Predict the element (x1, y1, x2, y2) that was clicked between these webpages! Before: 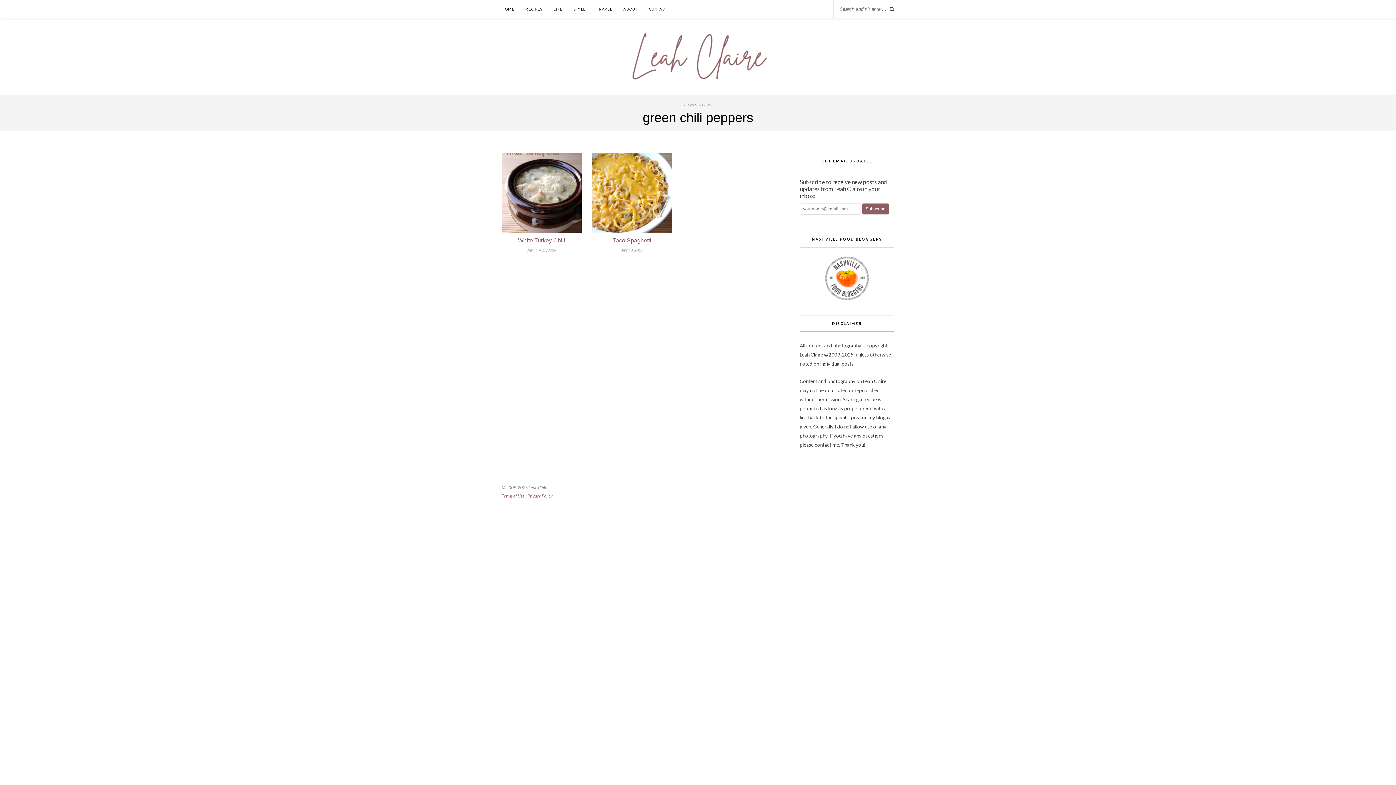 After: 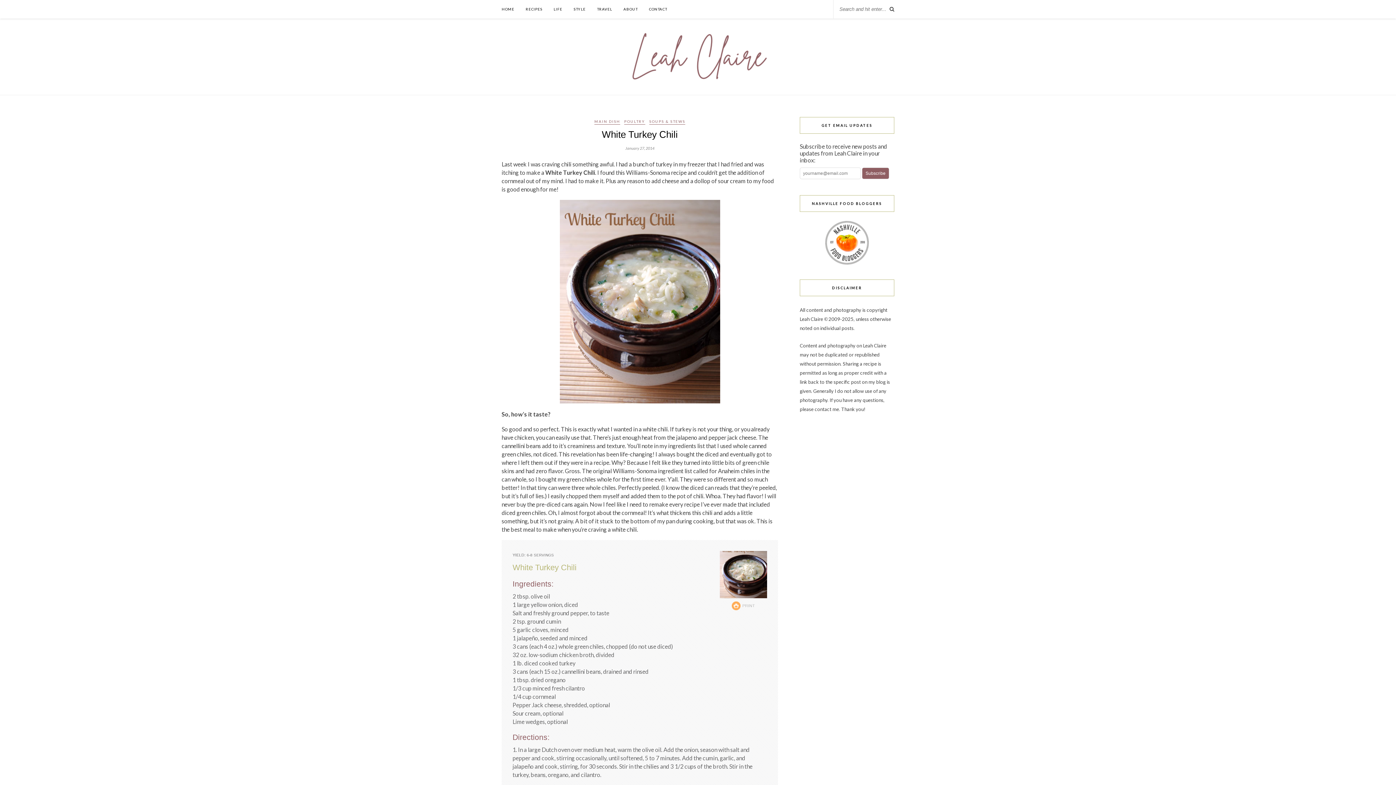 Action: bbox: (501, 226, 581, 233)